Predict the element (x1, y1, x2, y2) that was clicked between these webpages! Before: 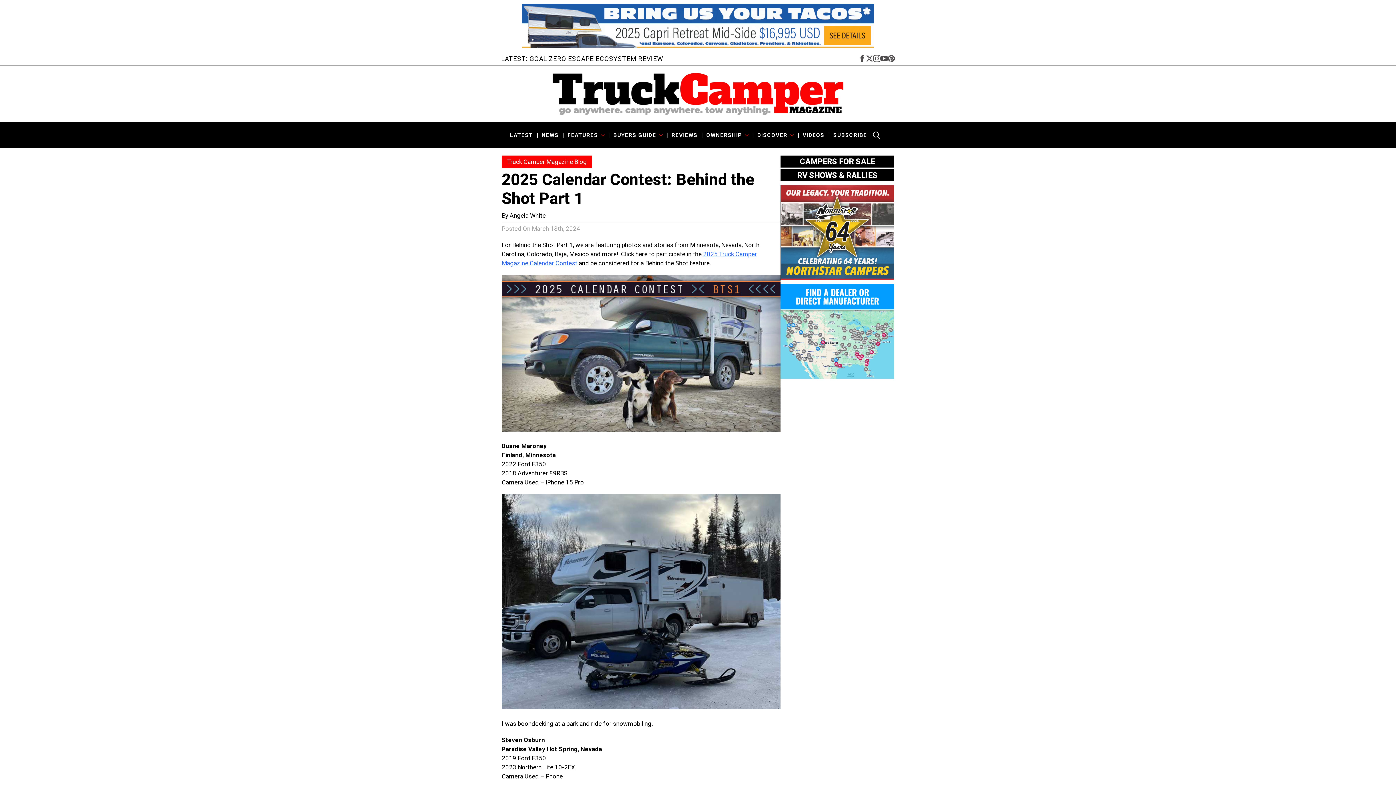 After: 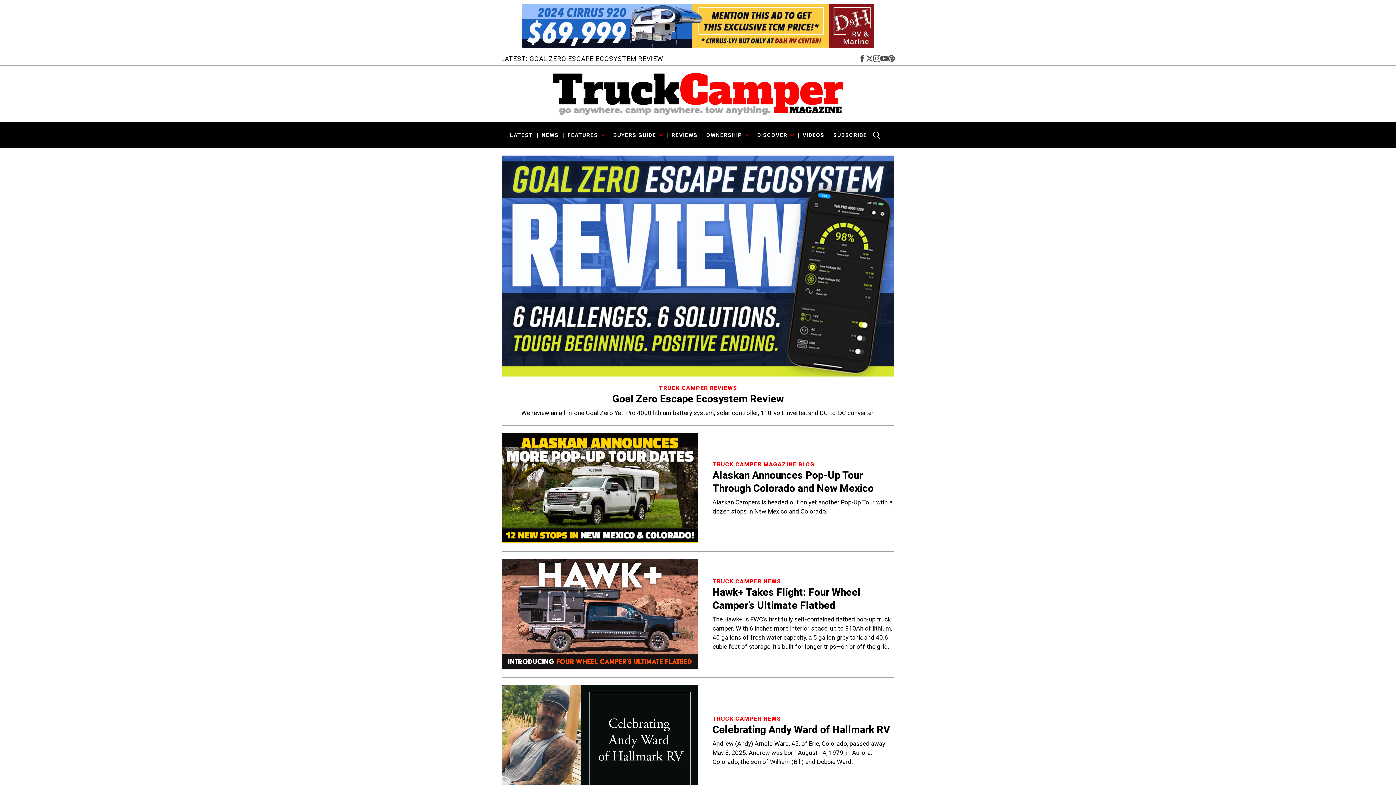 Action: bbox: (0, 65, 1396, 122)